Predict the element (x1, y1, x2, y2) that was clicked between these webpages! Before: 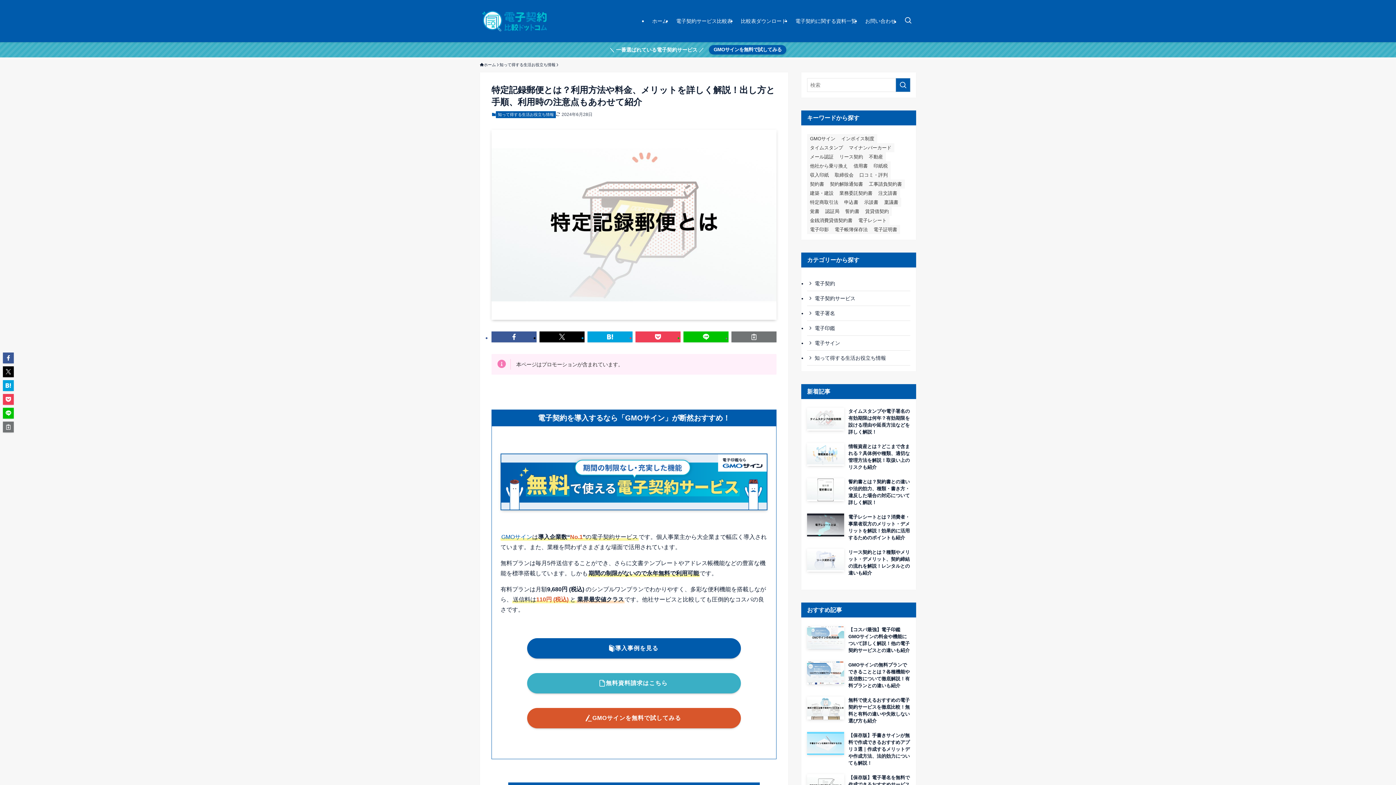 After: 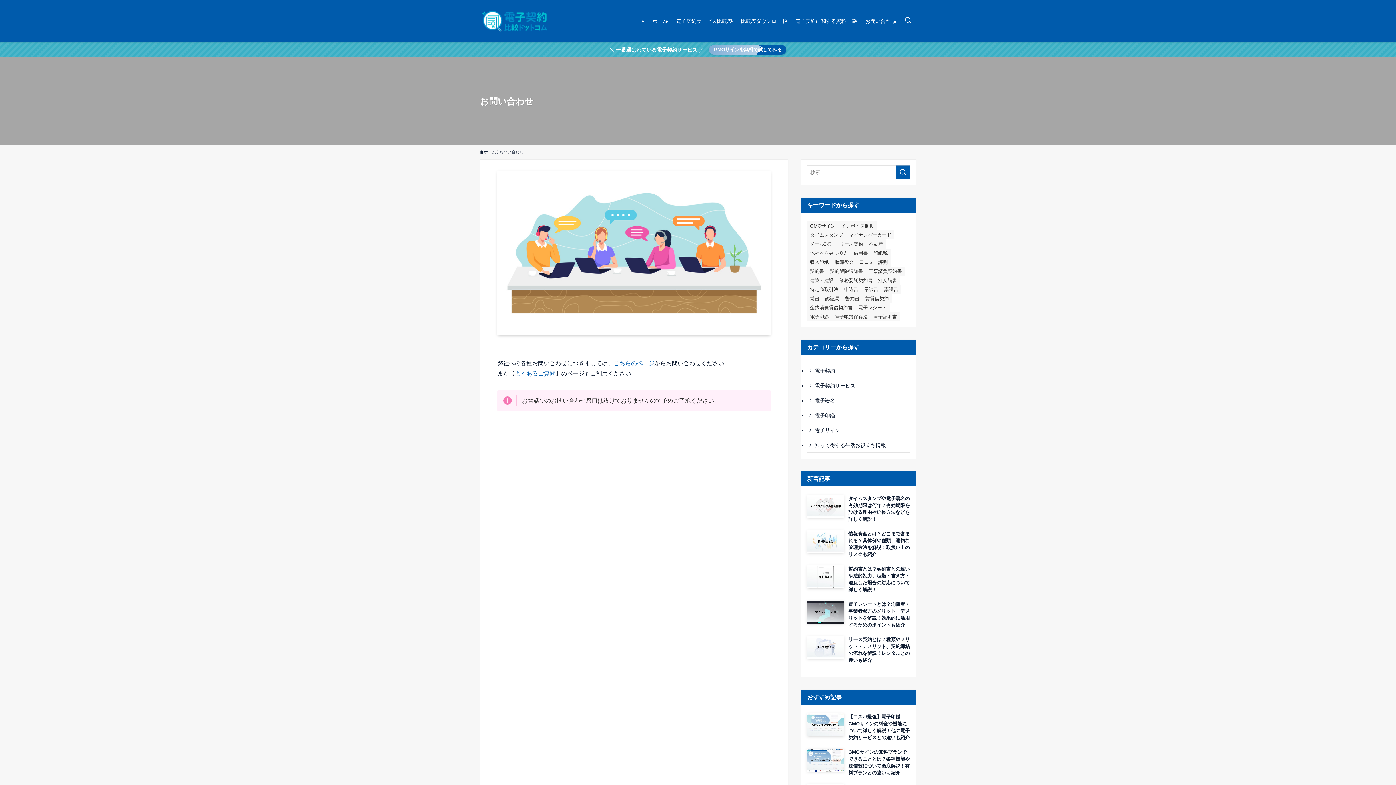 Action: bbox: (861, 0, 900, 42) label: お問い合わせ